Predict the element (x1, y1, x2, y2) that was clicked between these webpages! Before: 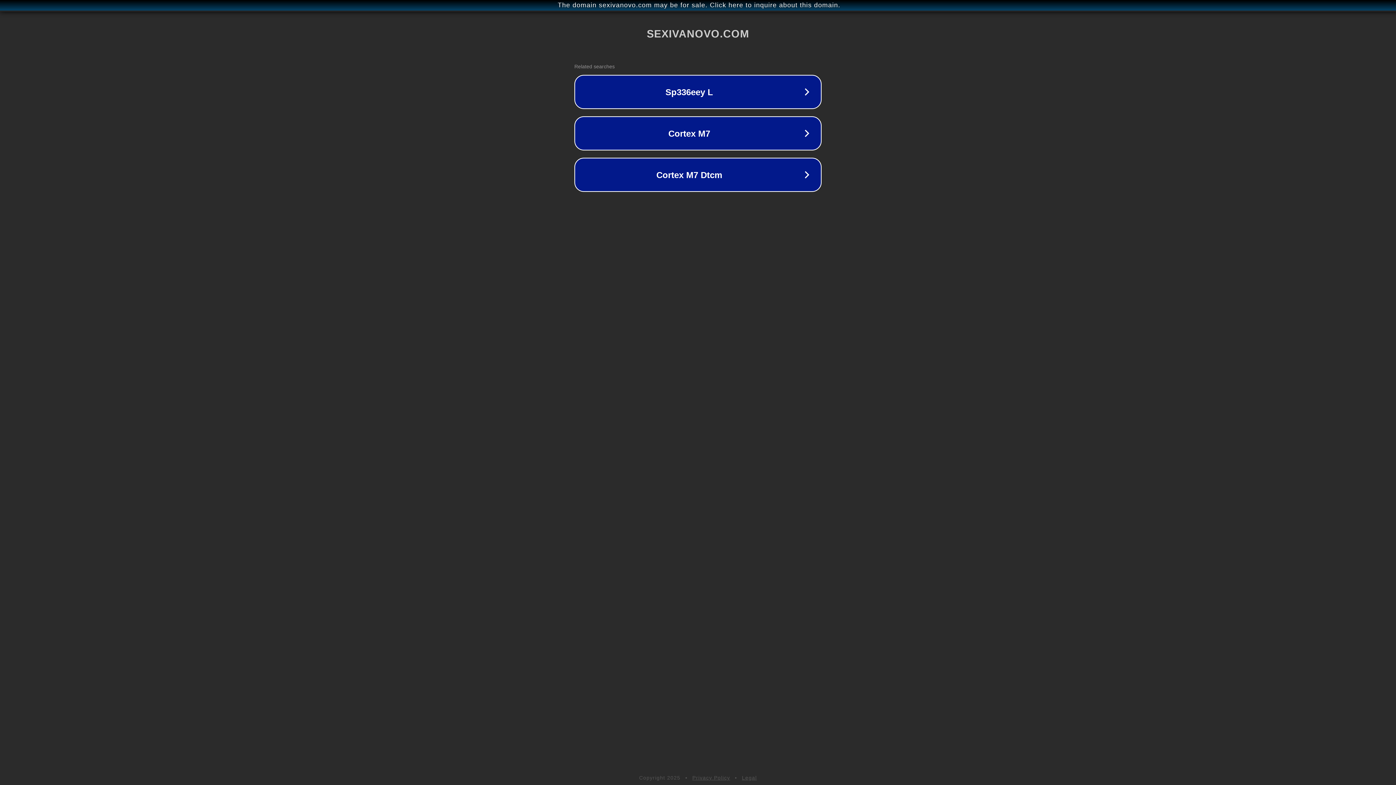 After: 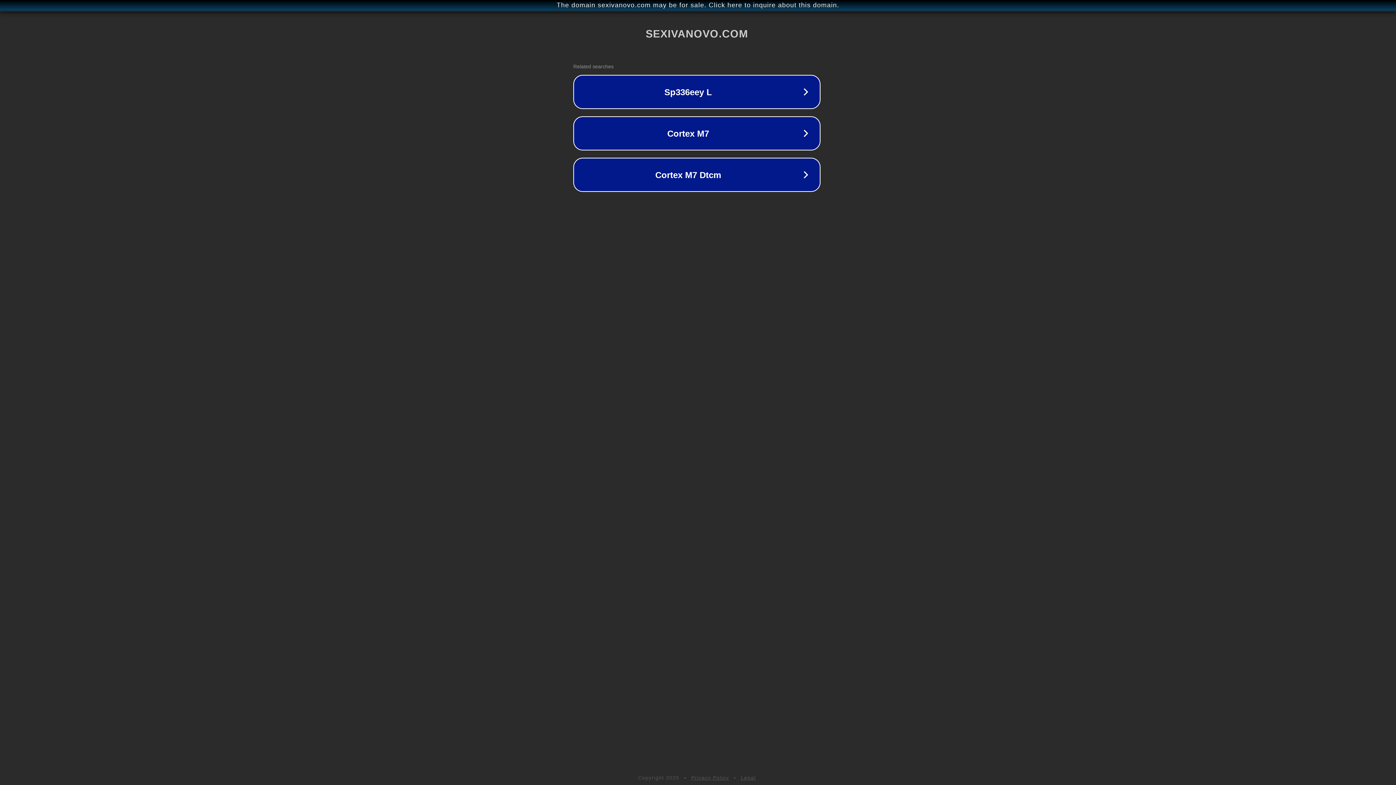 Action: bbox: (1, 1, 1397, 9) label: The domain sexivanovo.com may be for sale. Click here to inquire about this domain.